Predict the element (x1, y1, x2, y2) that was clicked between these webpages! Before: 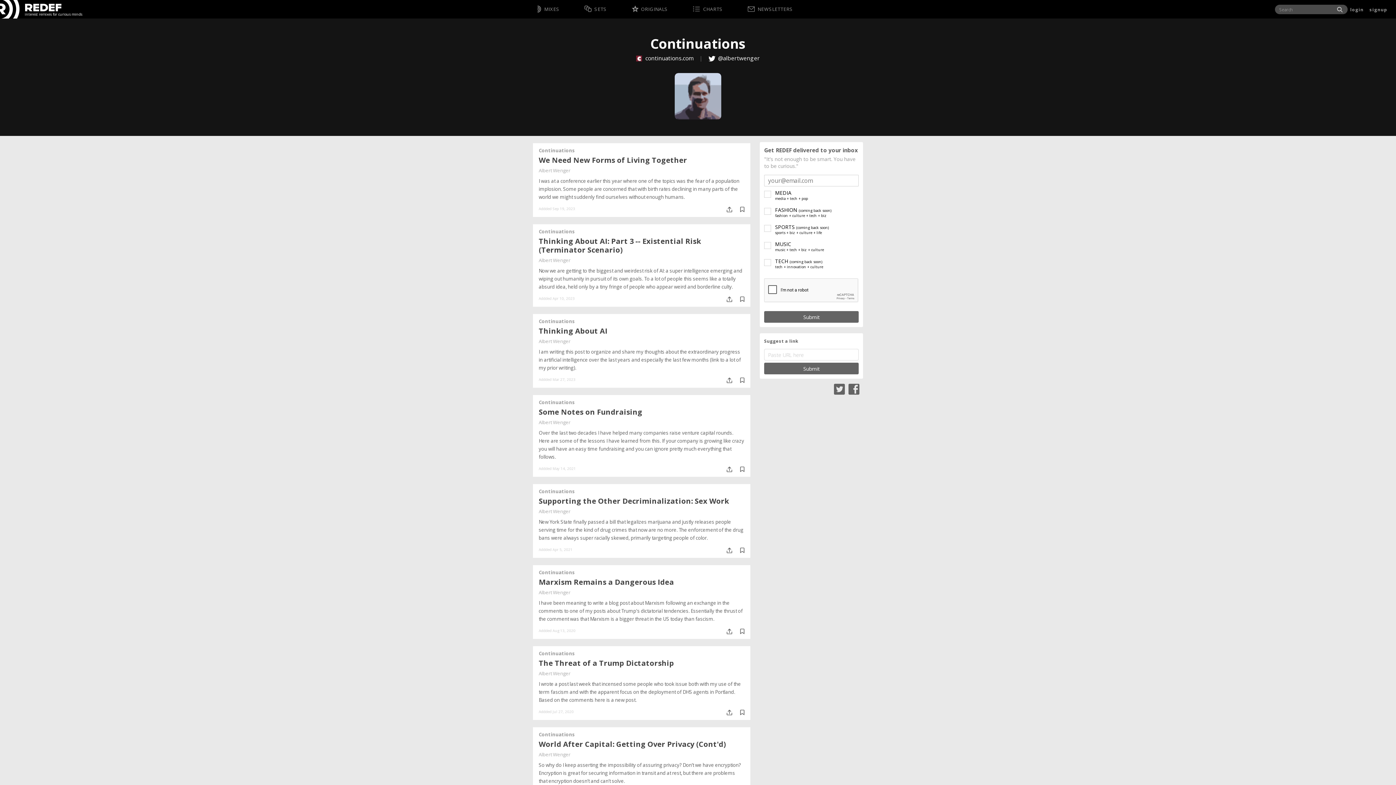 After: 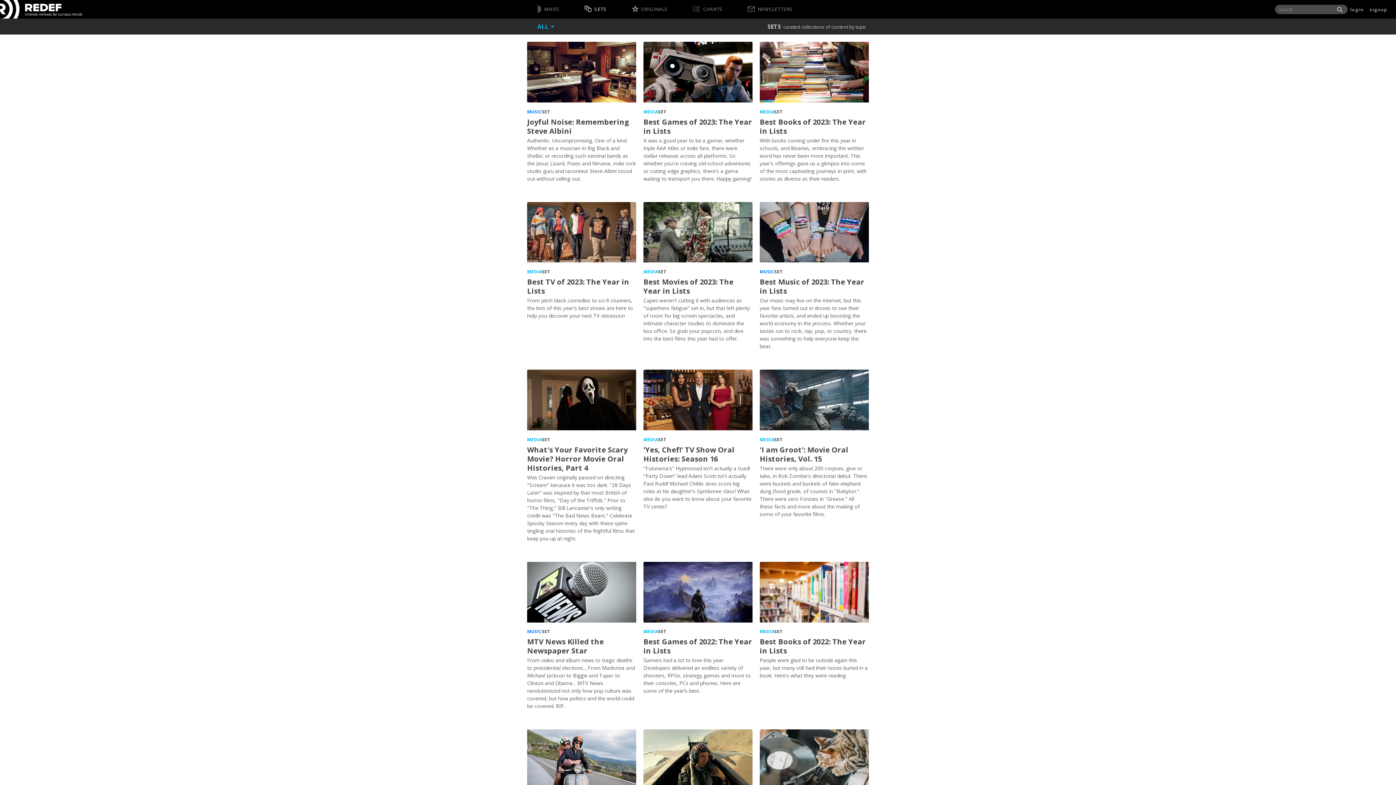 Action: label:  SETS bbox: (578, 0, 612, 18)